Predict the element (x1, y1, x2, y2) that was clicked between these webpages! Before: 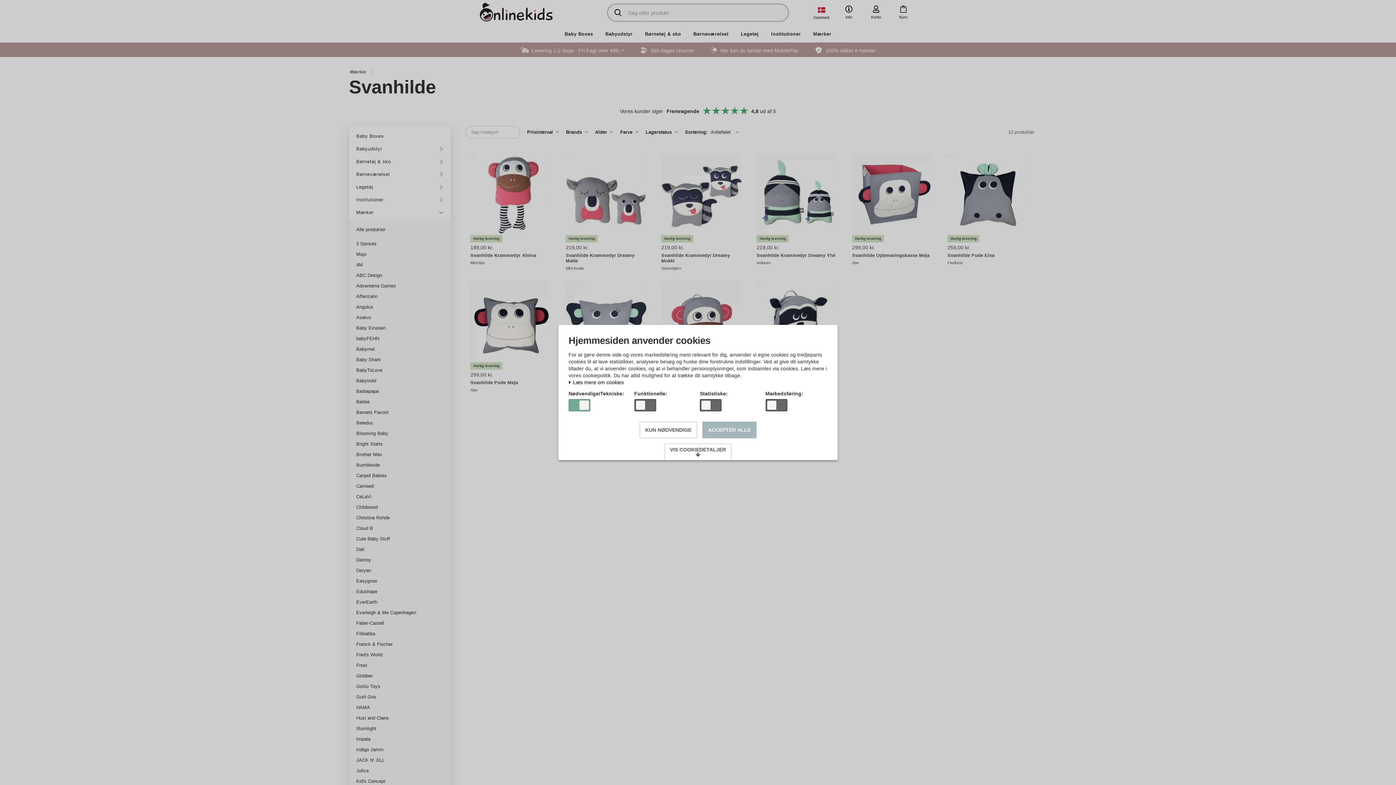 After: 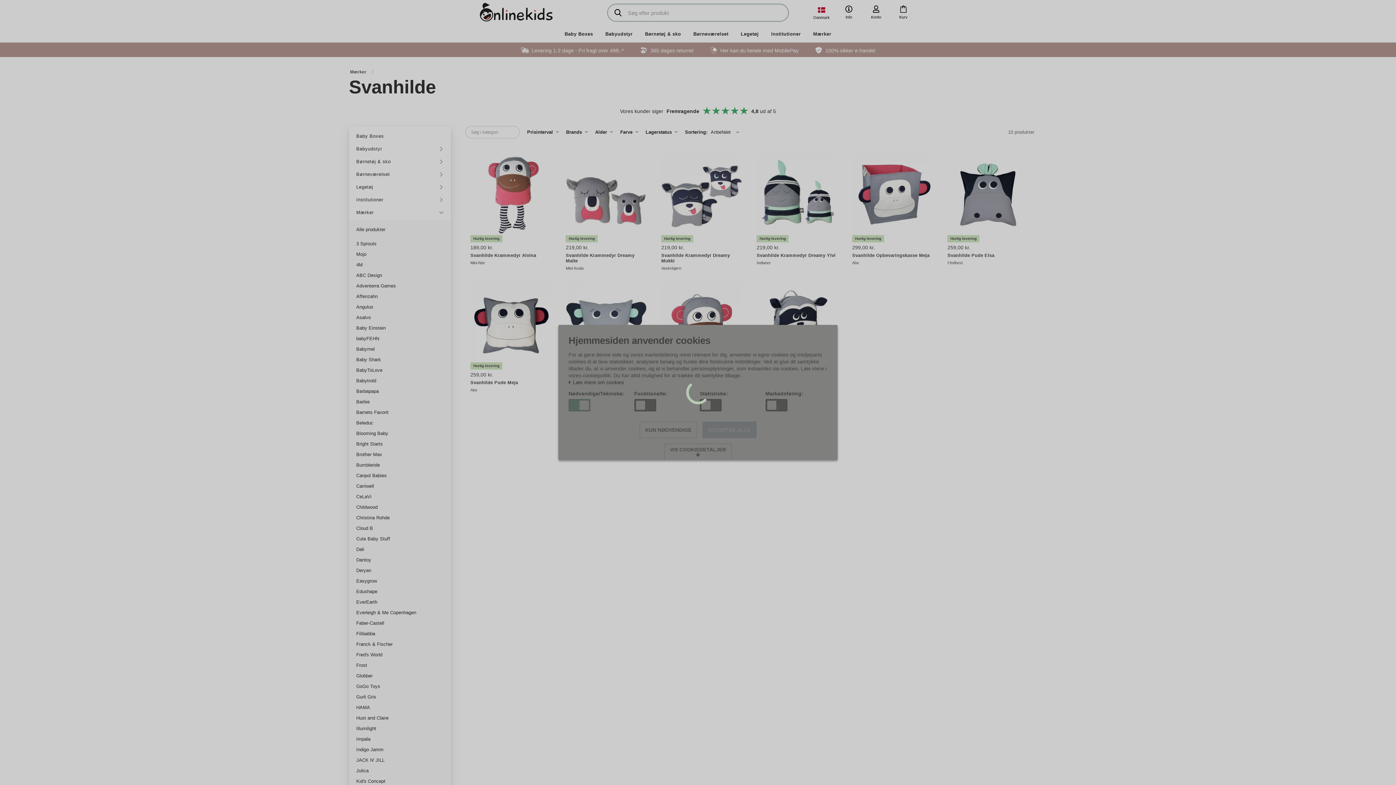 Action: label: ACCEPTÉR ALLE bbox: (702, 421, 756, 438)